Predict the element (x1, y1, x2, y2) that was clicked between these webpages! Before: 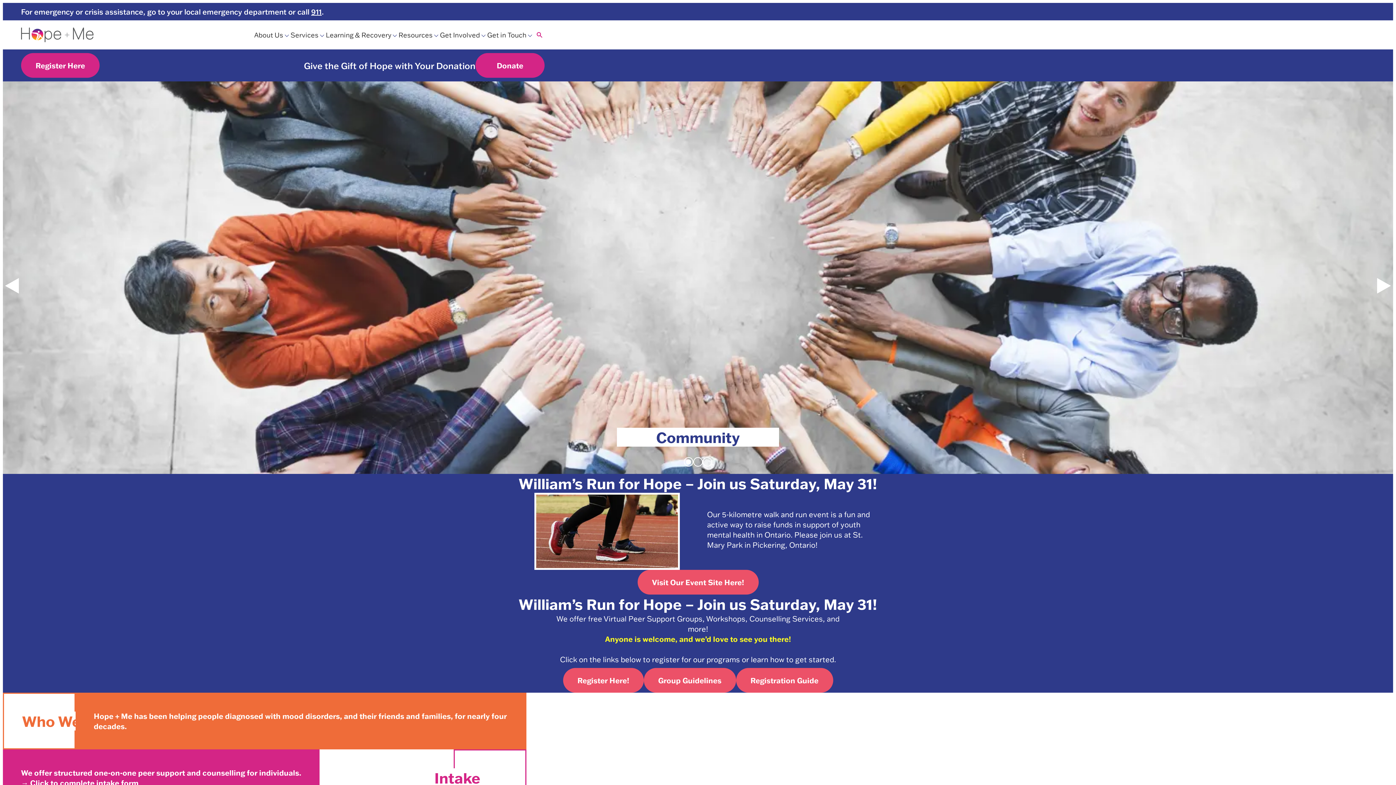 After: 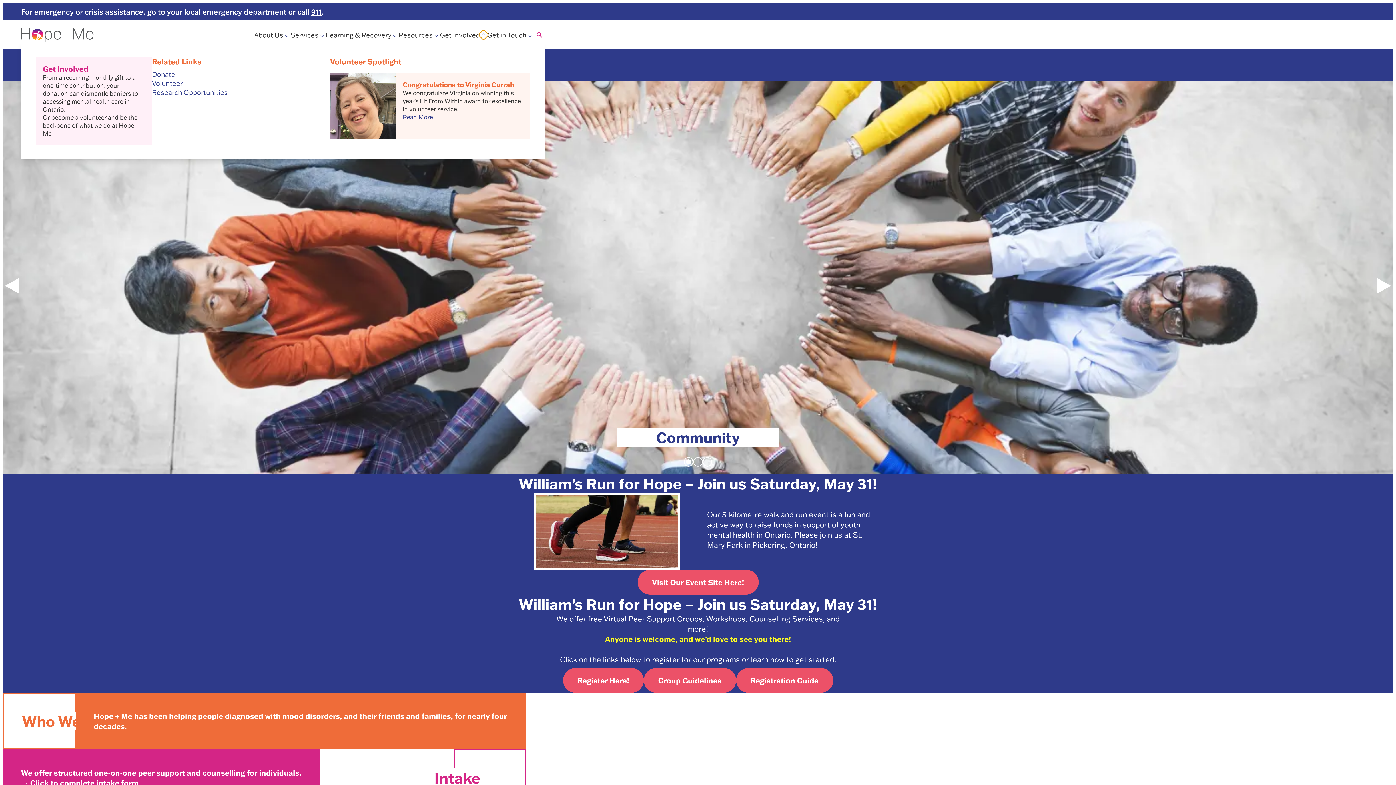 Action: bbox: (478, 29, 488, 40) label: Expand Submenu